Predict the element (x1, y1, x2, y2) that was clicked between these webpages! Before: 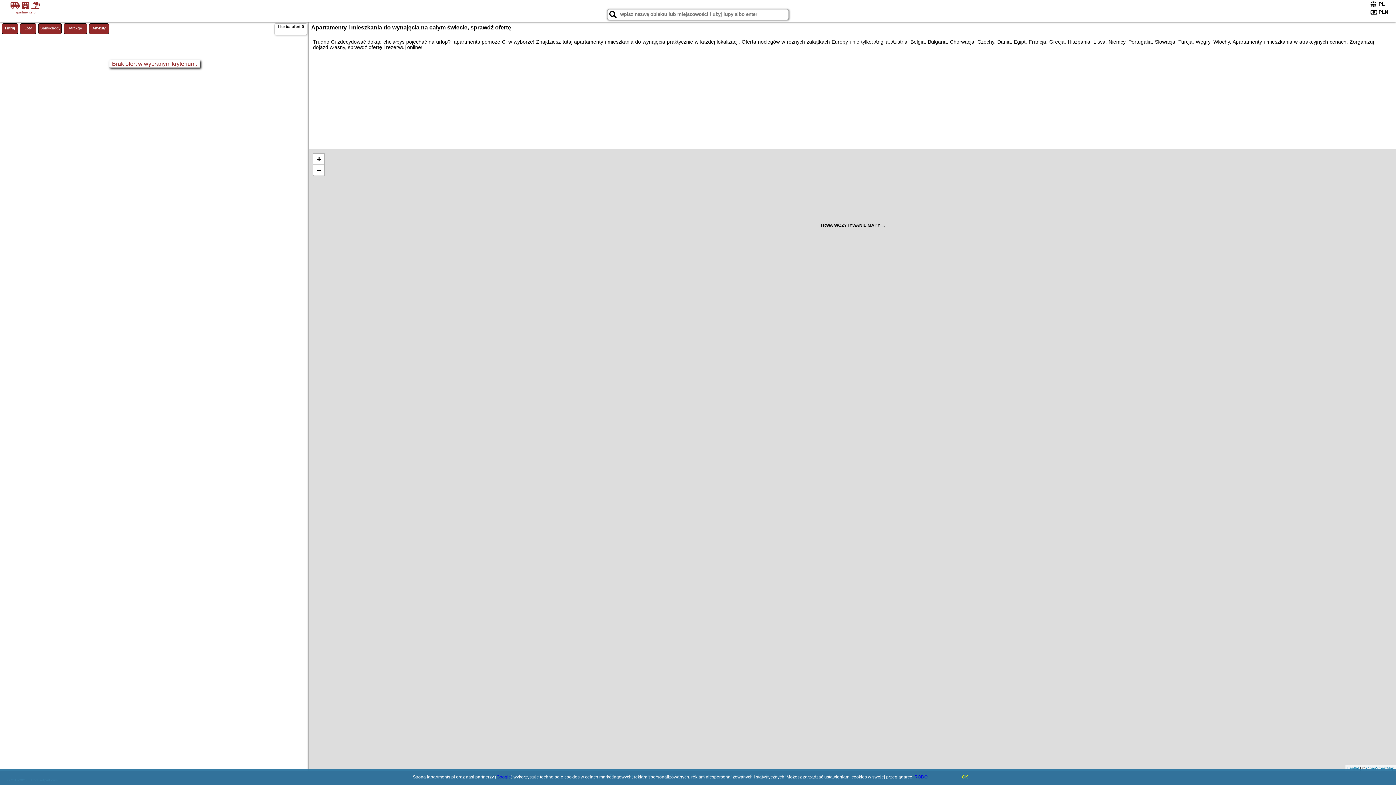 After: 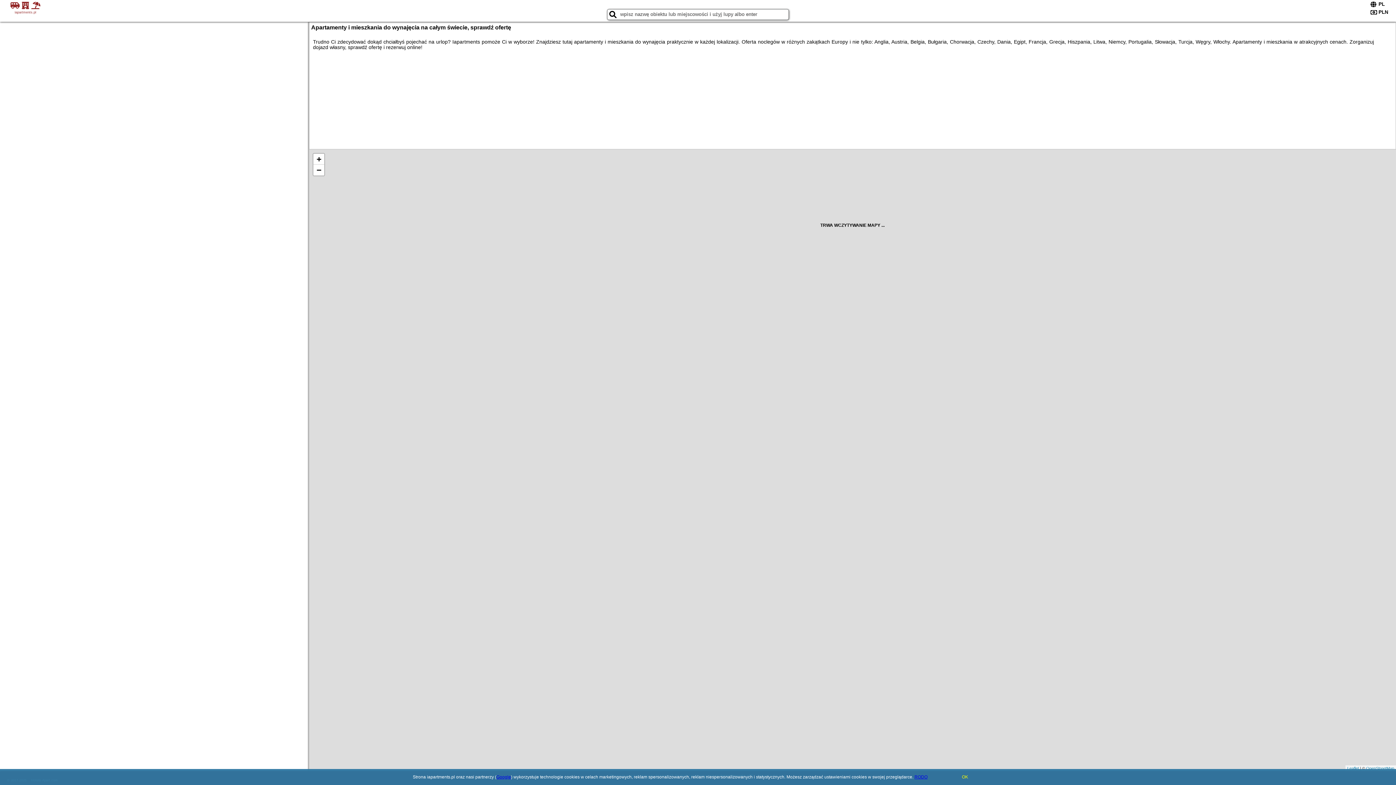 Action: bbox: (89, 23, 109, 34) label: Artykuły